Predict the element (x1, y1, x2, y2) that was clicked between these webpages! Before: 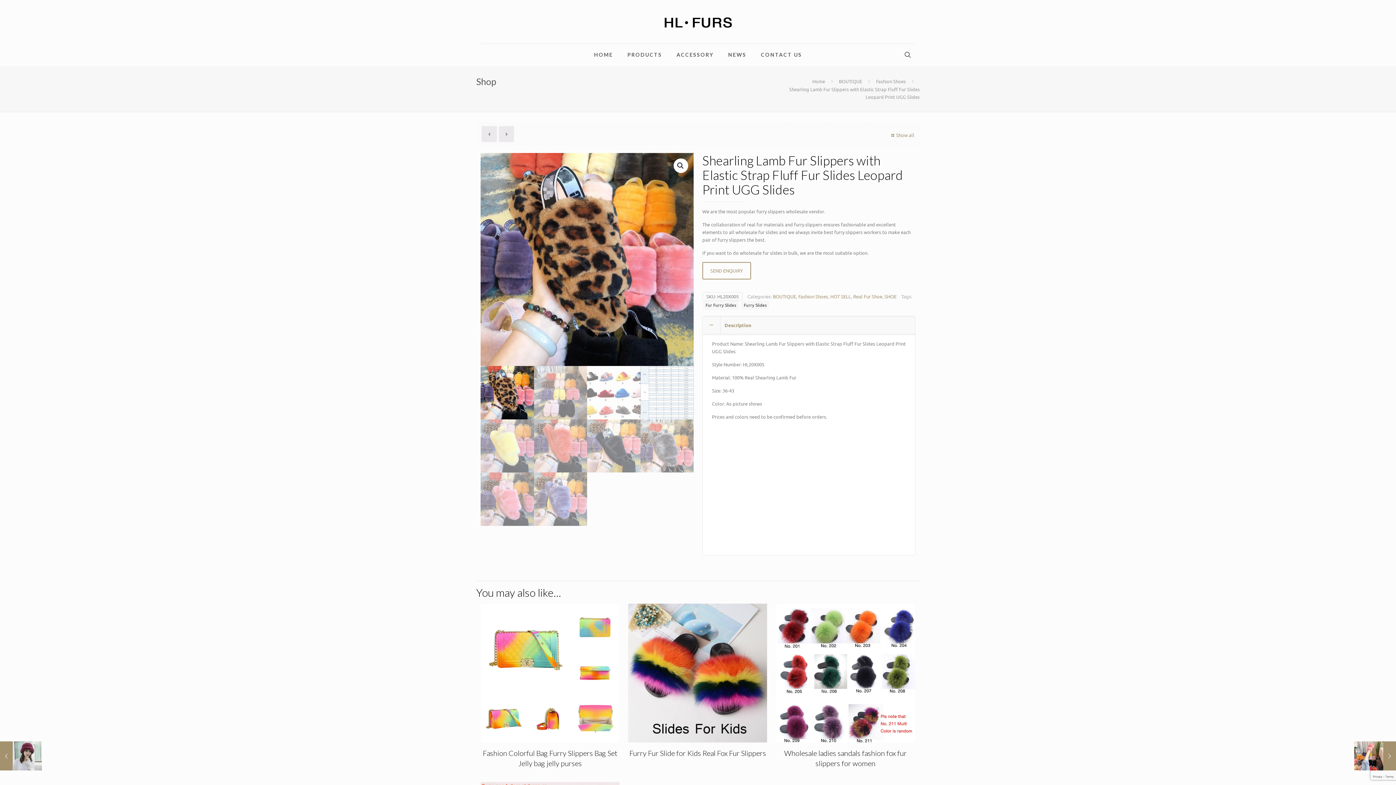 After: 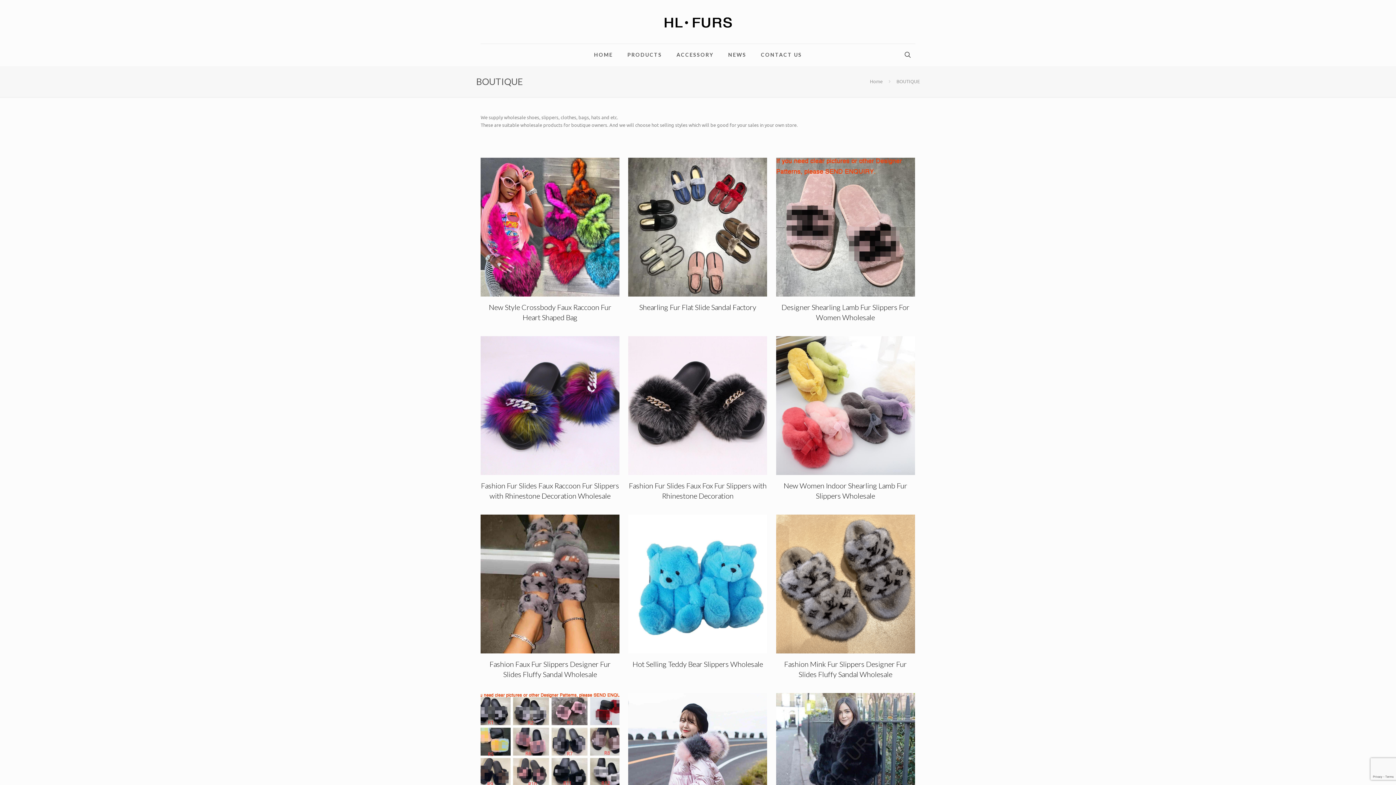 Action: bbox: (839, 78, 862, 84) label: BOUTIQUE